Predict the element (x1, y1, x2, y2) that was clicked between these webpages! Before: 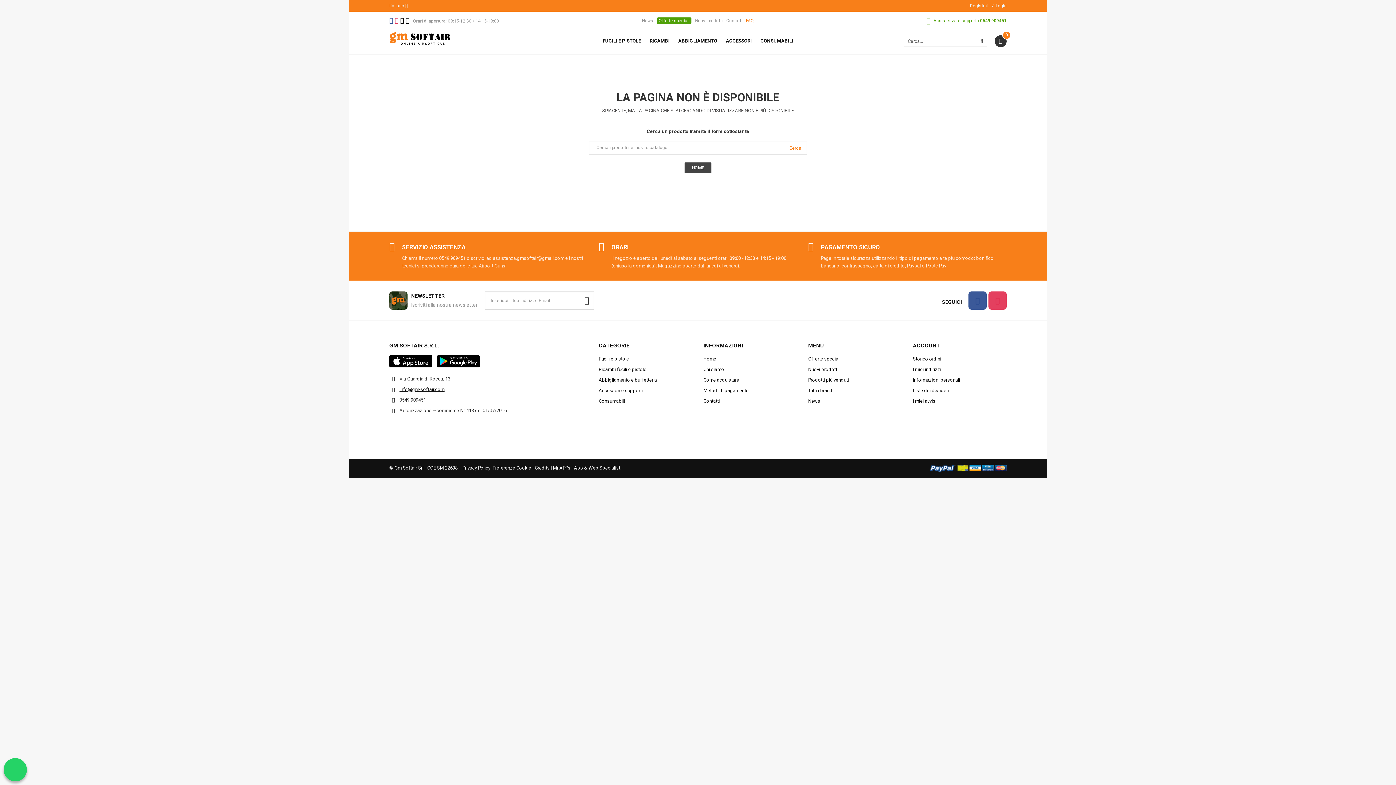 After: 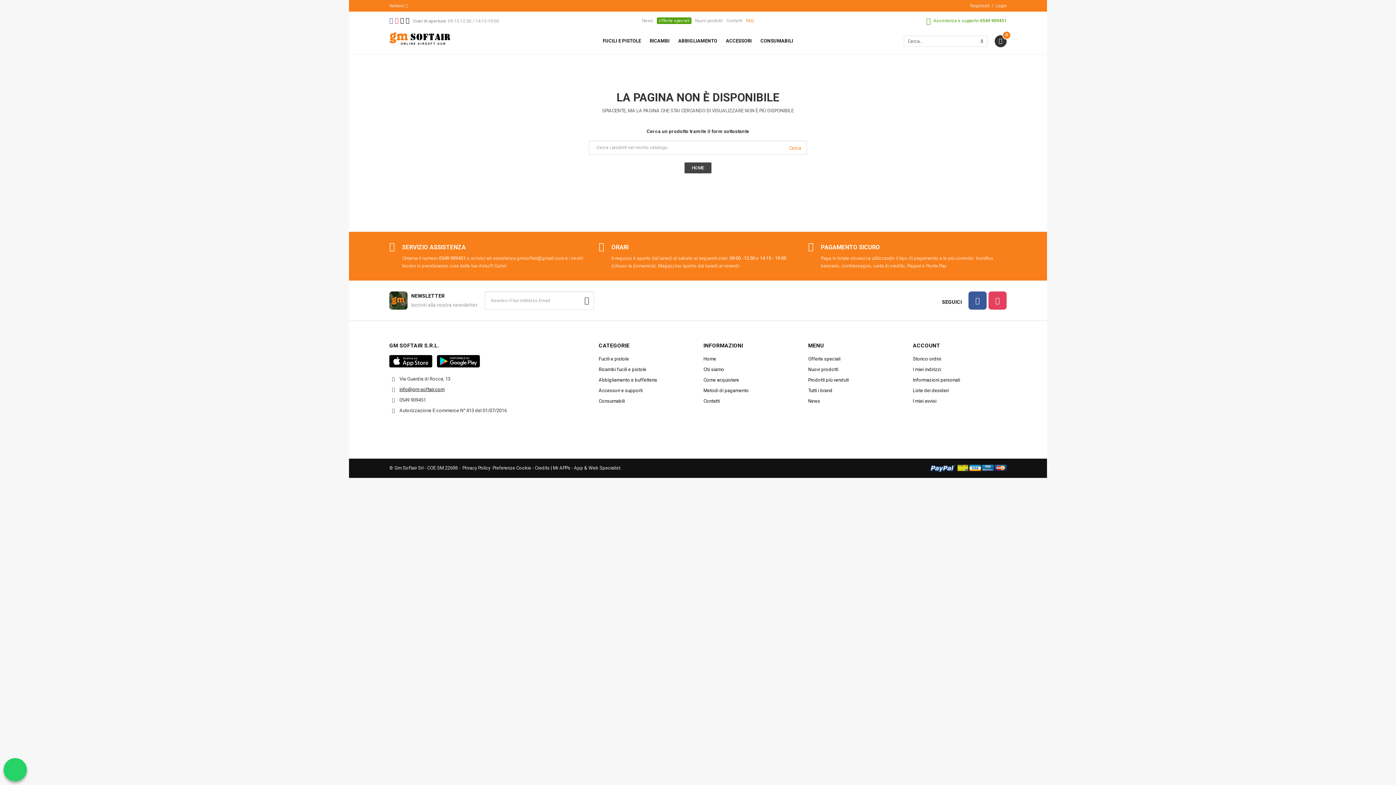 Action: label: I miei avvisi bbox: (913, 398, 936, 404)